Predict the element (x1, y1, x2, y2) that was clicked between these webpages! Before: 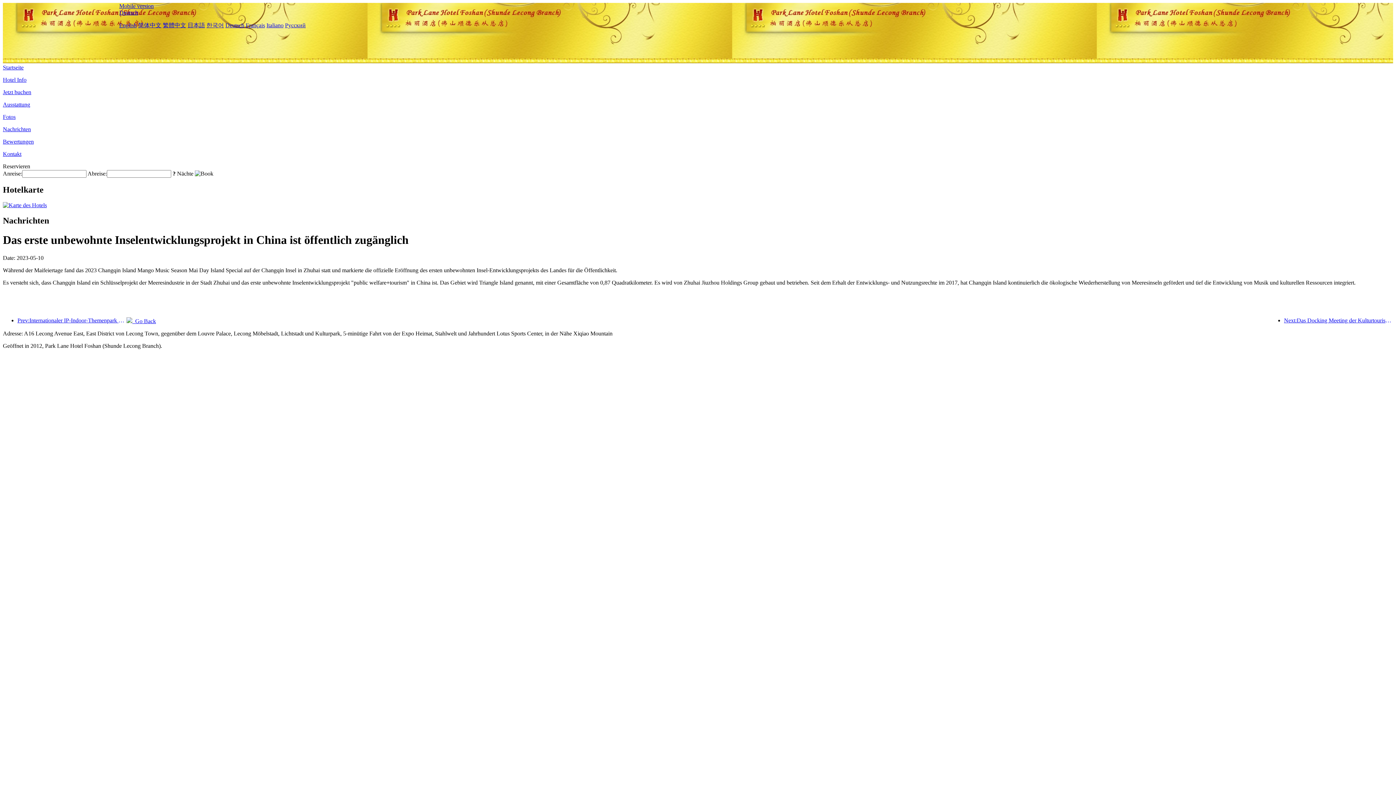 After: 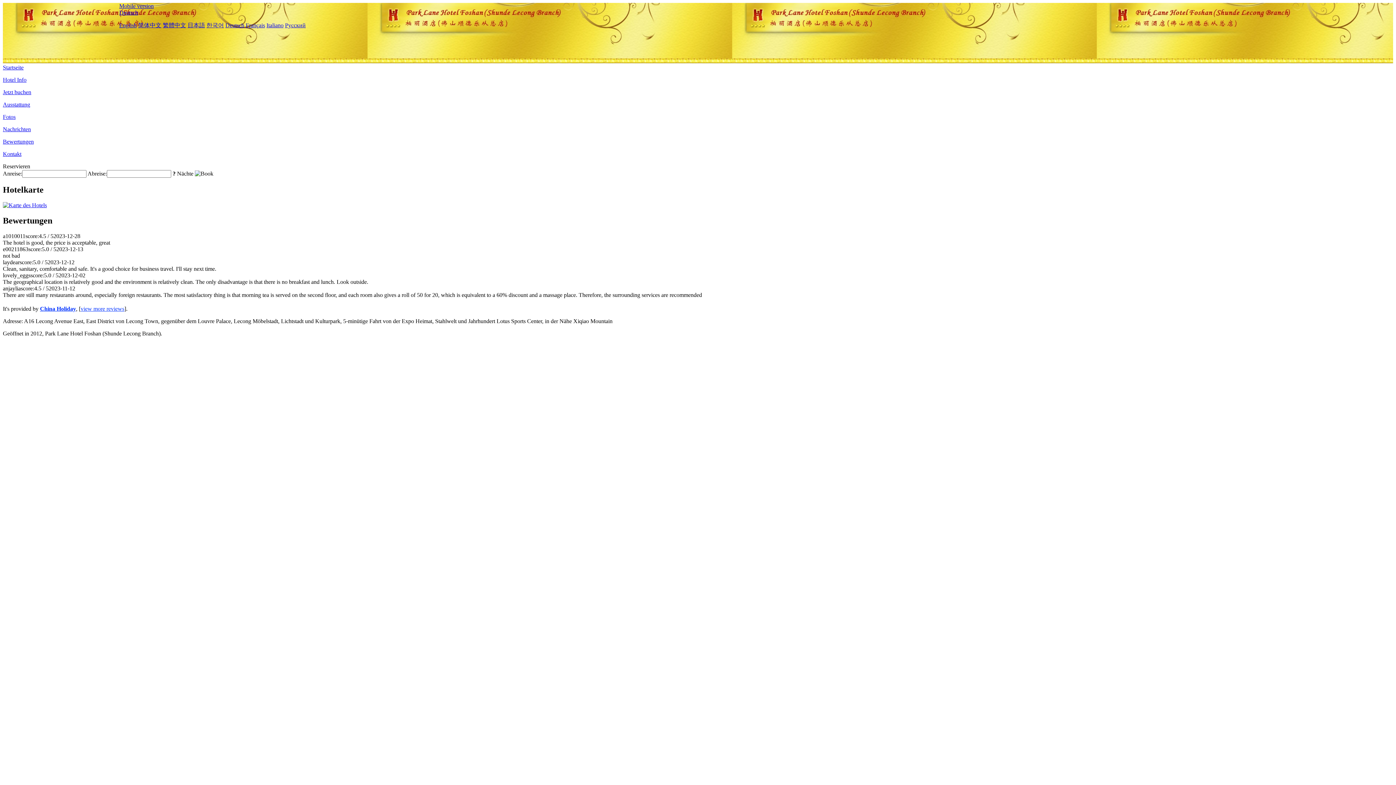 Action: bbox: (2, 138, 33, 144) label: Bewertungen